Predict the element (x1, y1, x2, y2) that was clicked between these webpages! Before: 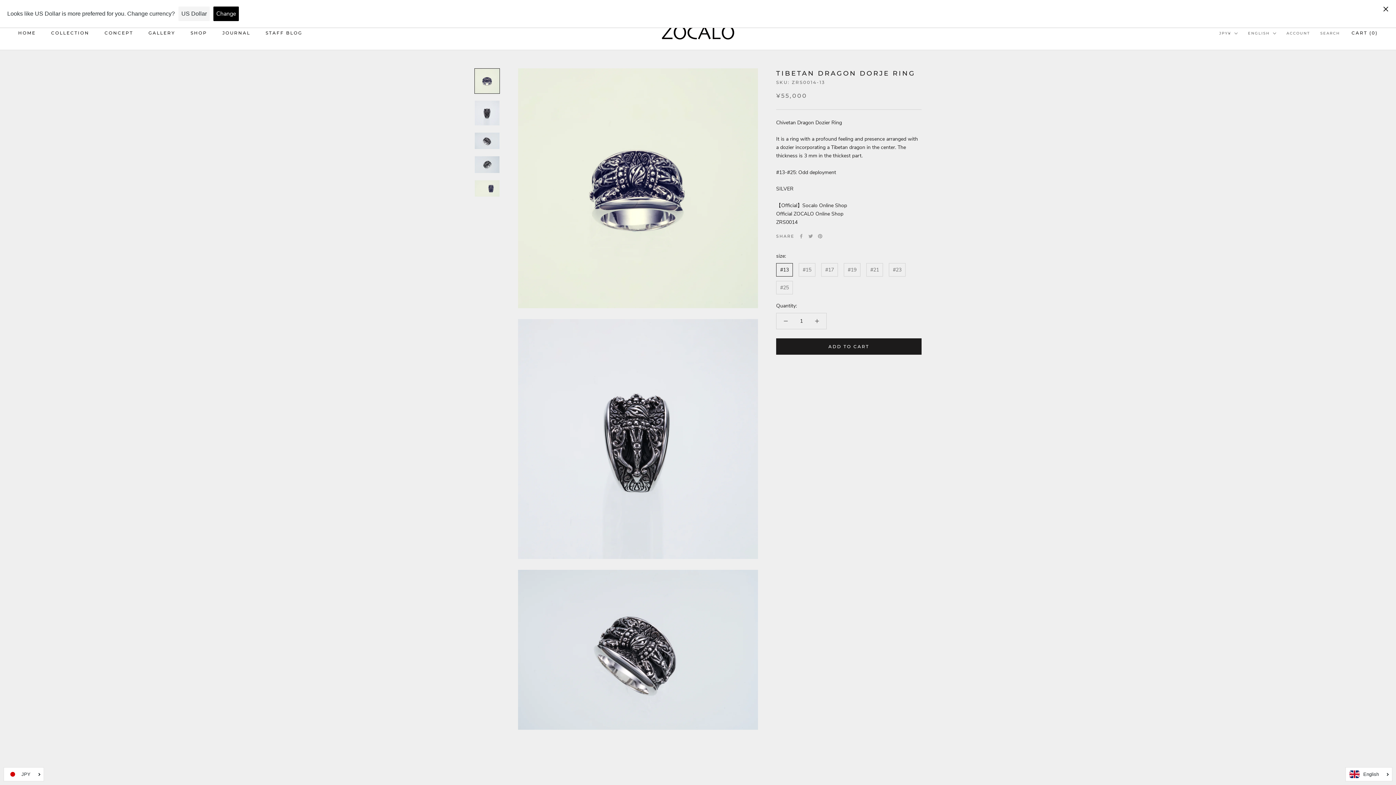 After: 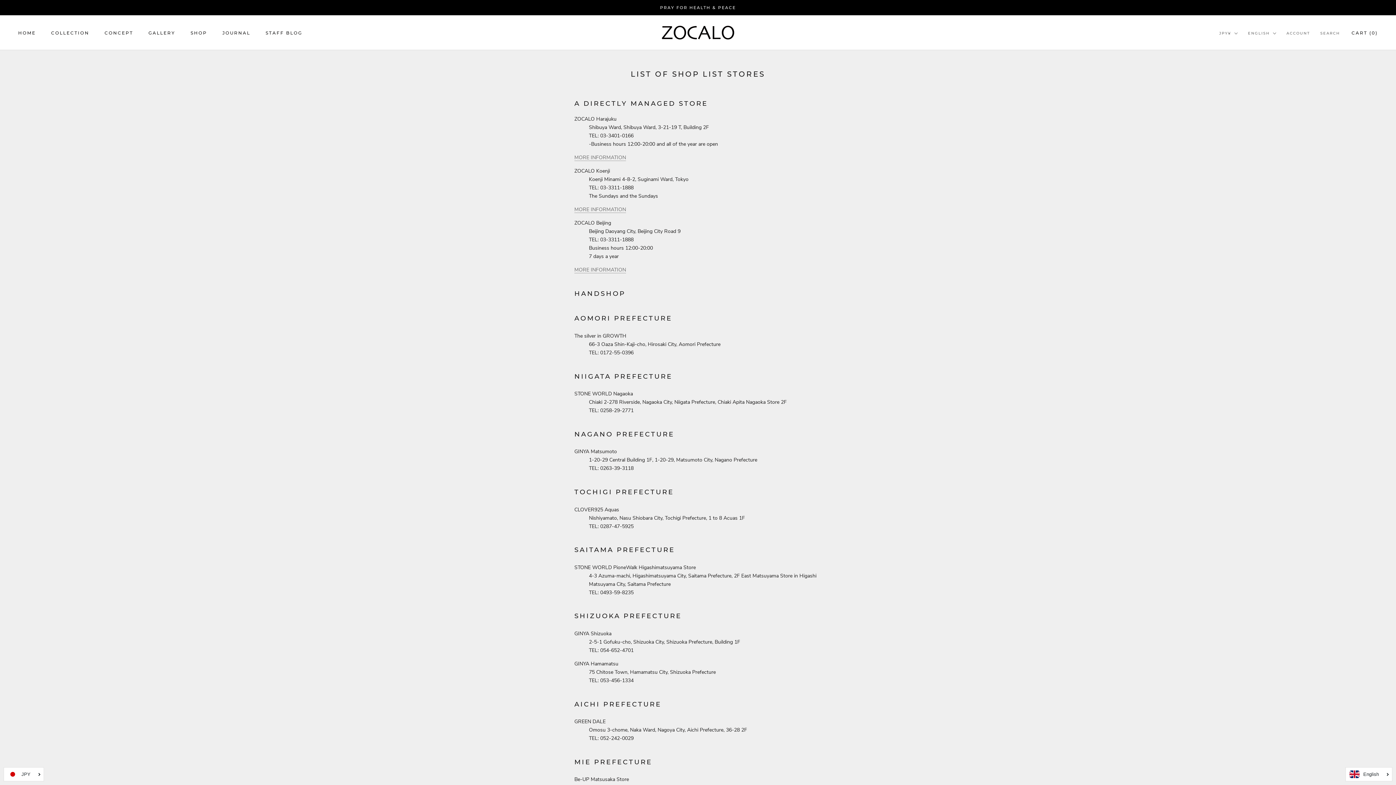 Action: bbox: (190, 30, 207, 35) label: SHOP